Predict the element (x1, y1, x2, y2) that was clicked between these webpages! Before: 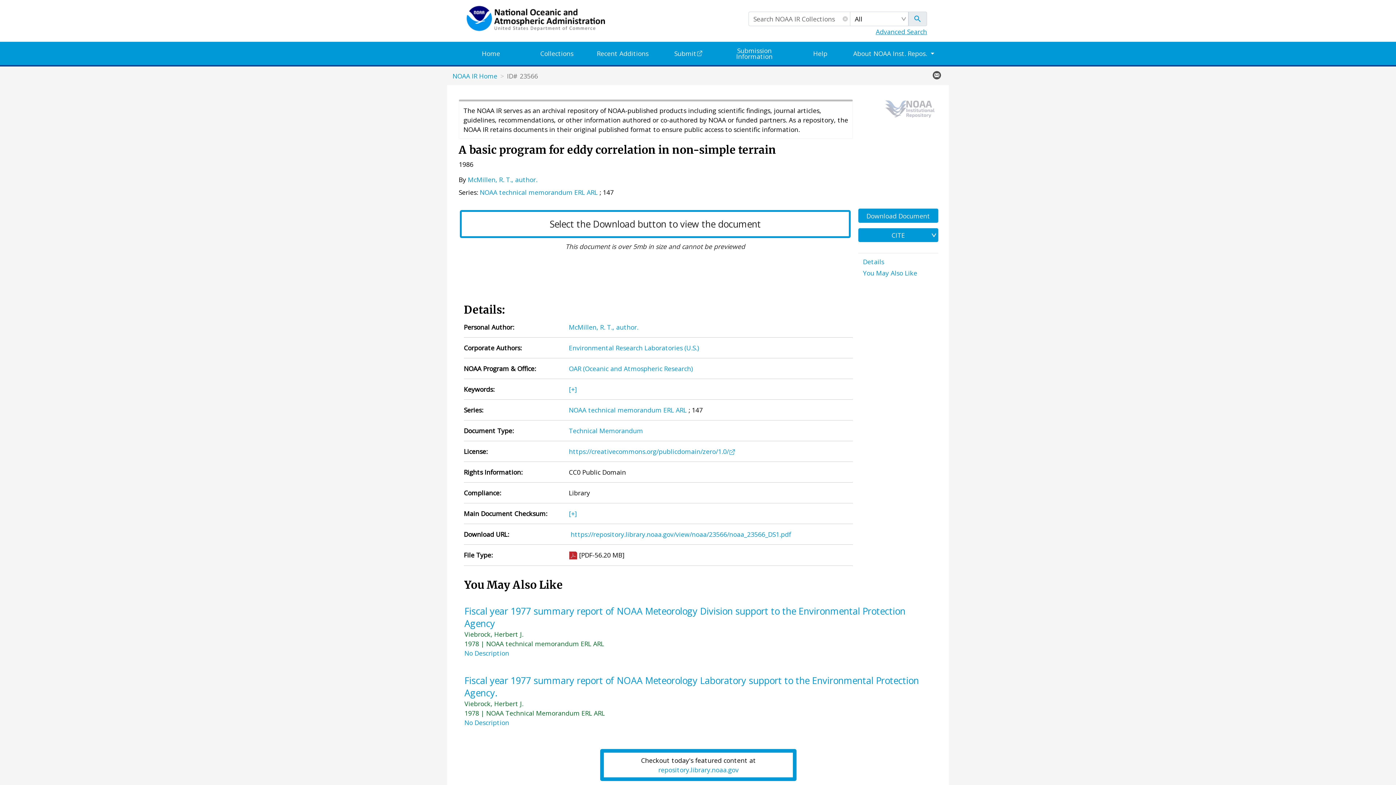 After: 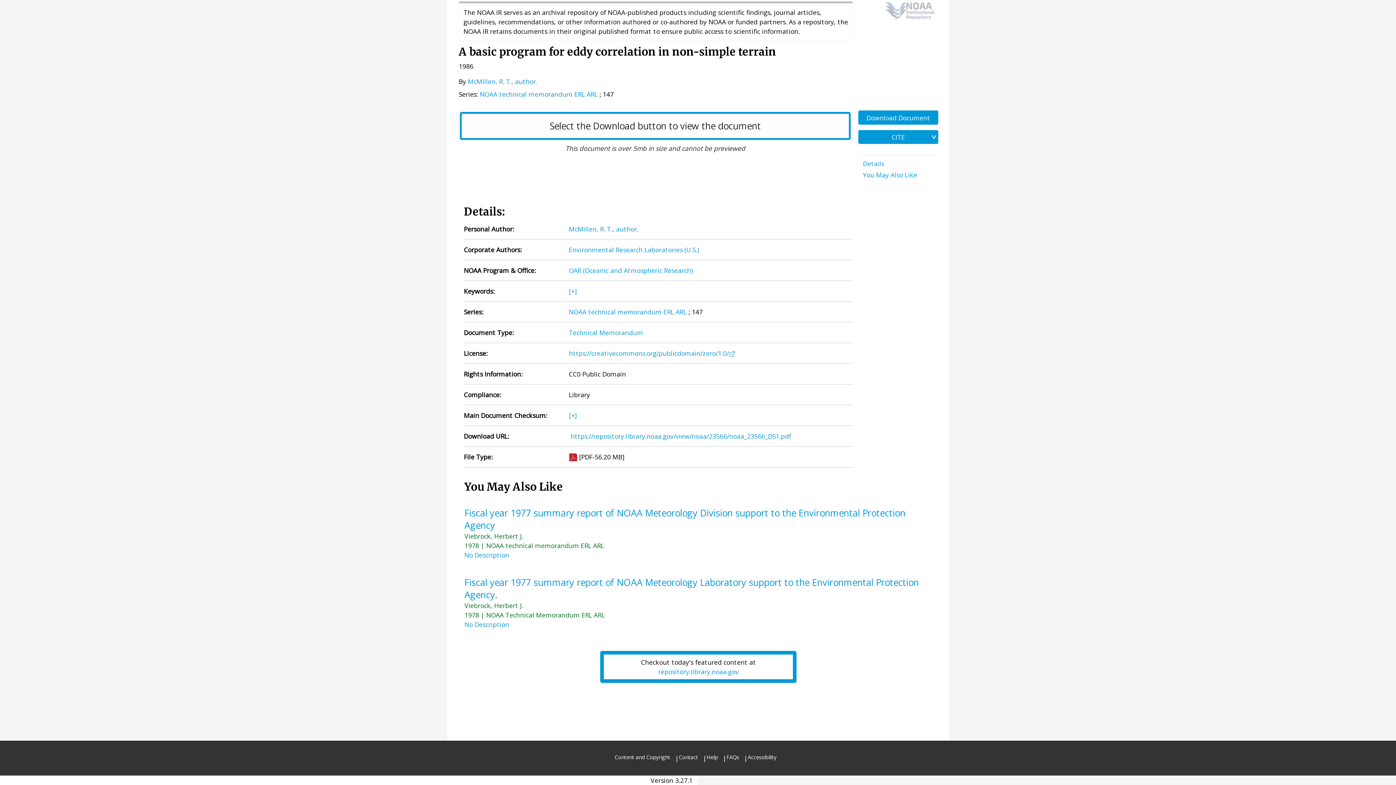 Action: label: Details bbox: (863, 256, 938, 267)